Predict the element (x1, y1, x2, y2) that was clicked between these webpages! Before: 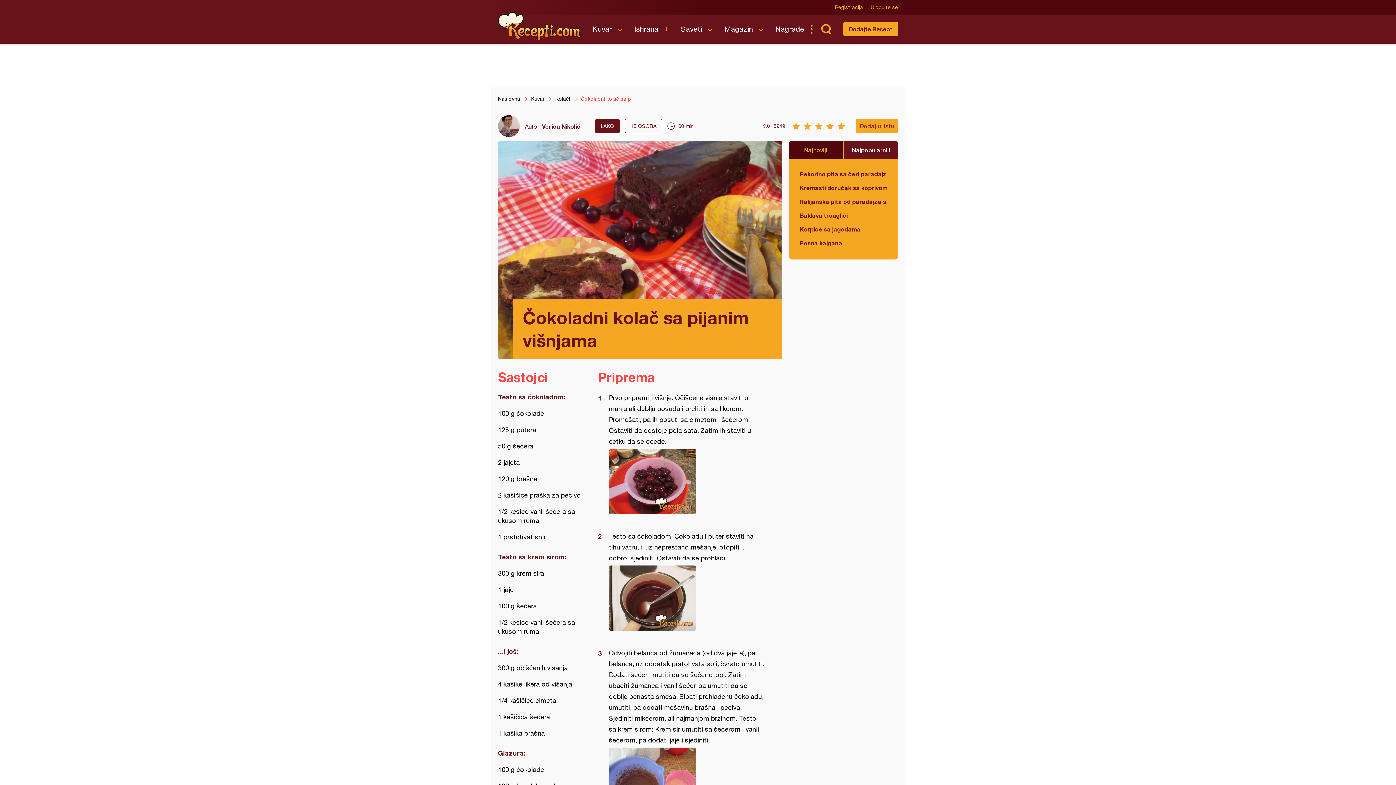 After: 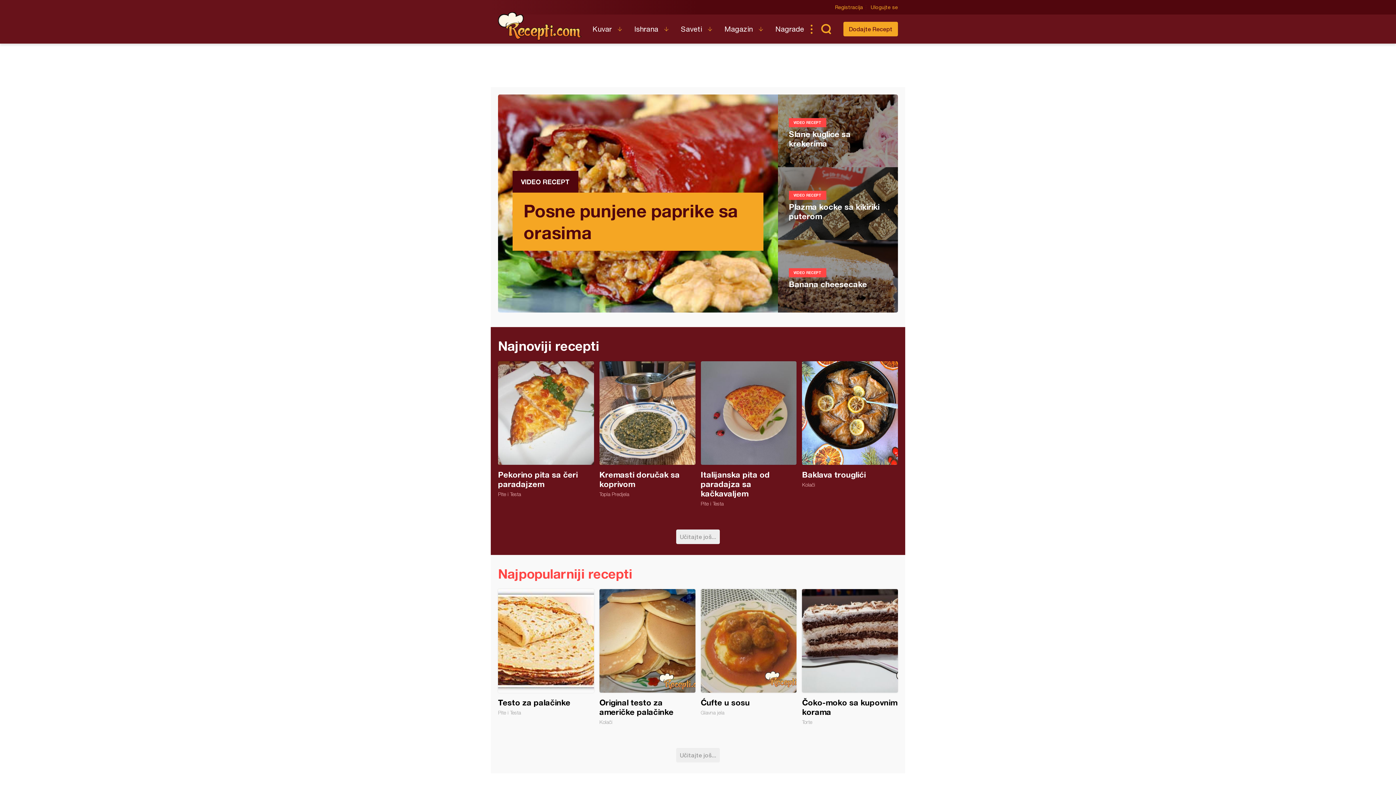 Action: bbox: (498, 12, 581, 40) label: Recepti.com